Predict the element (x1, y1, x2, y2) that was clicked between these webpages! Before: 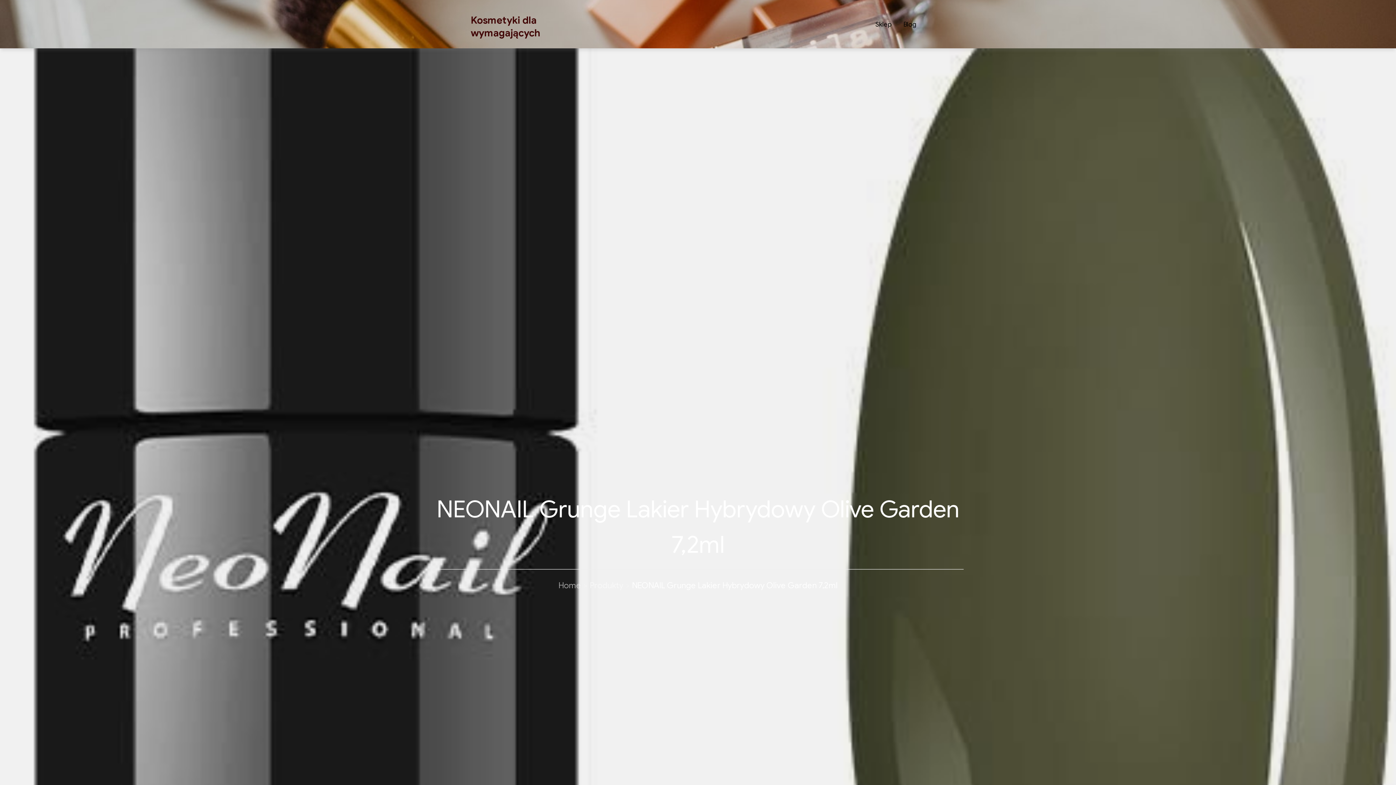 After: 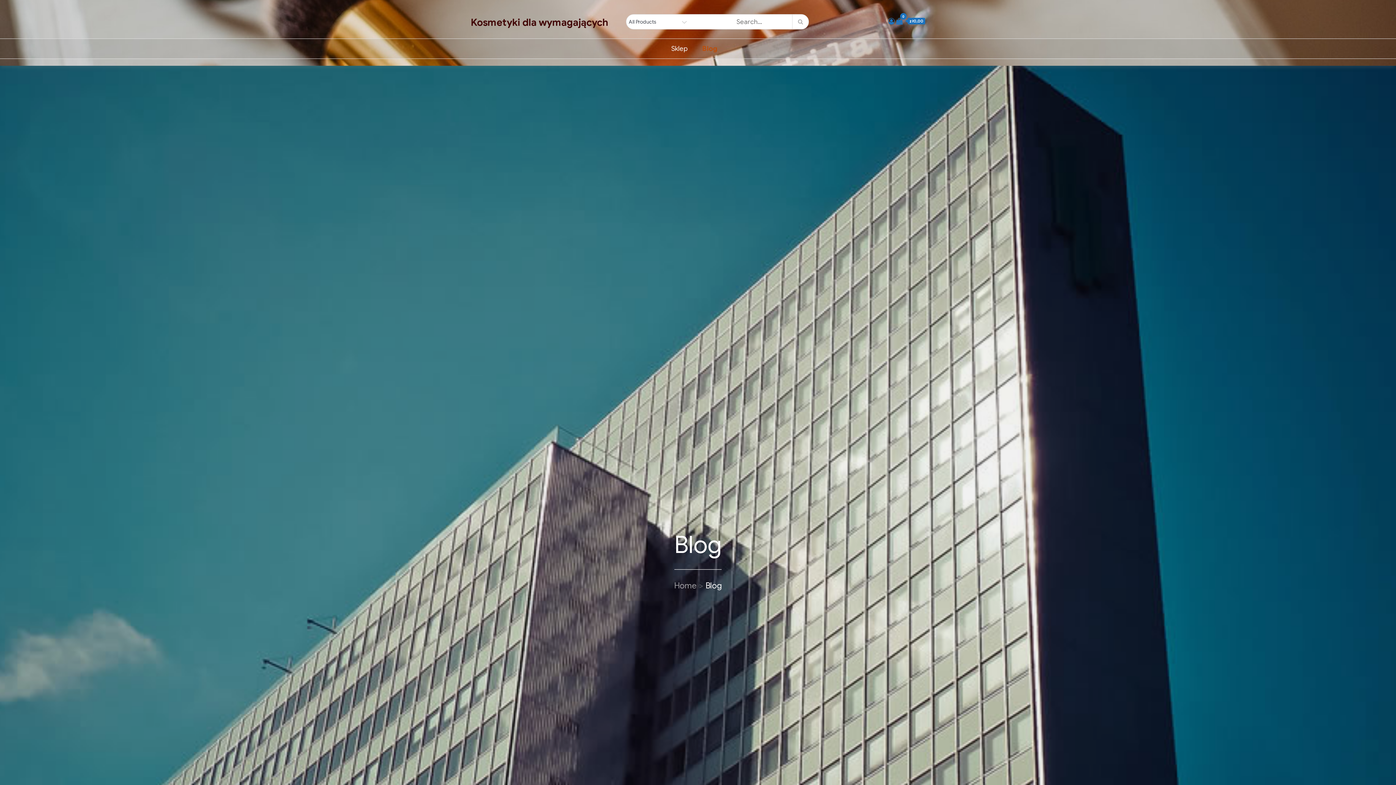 Action: bbox: (902, 11, 918, 37) label: Blog